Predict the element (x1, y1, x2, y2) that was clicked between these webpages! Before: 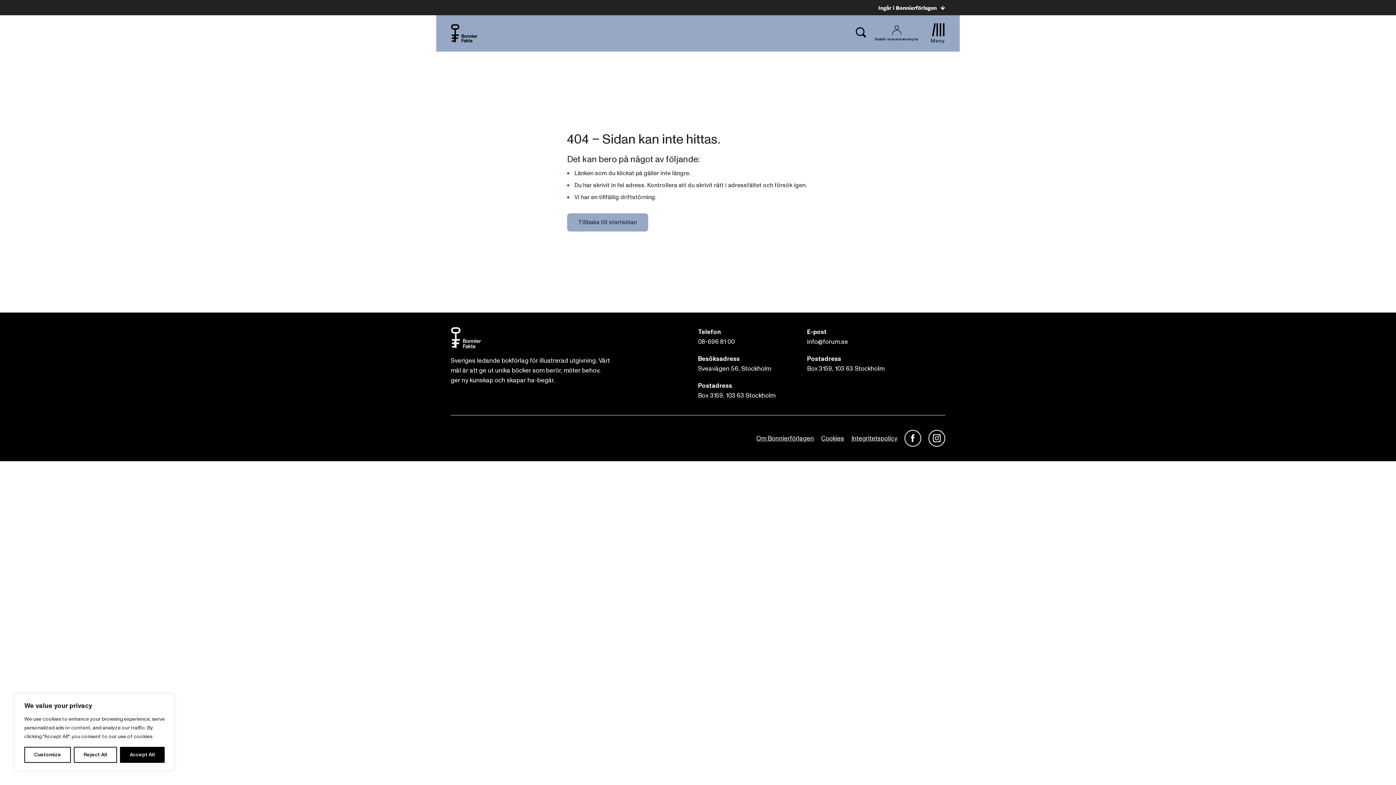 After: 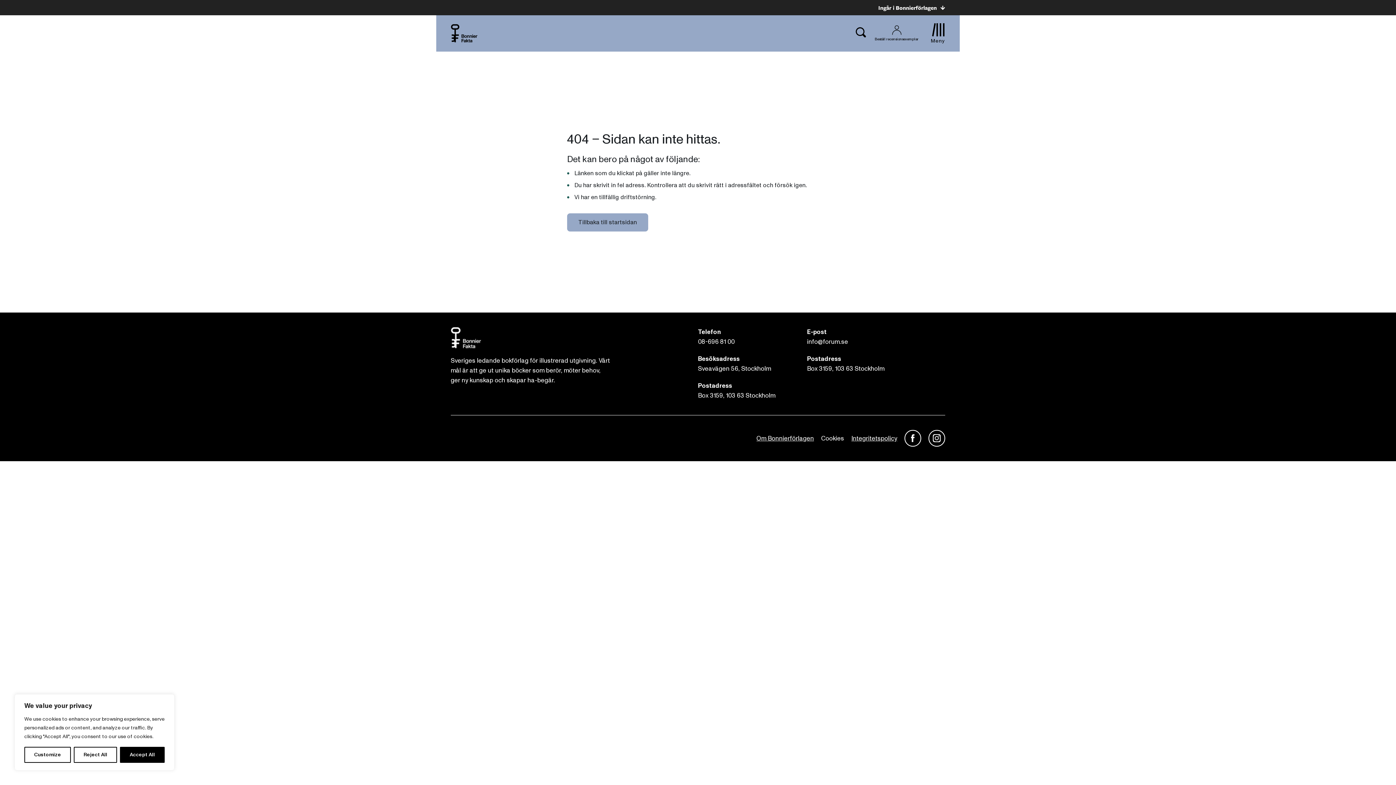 Action: label: Cookies bbox: (821, 433, 844, 443)